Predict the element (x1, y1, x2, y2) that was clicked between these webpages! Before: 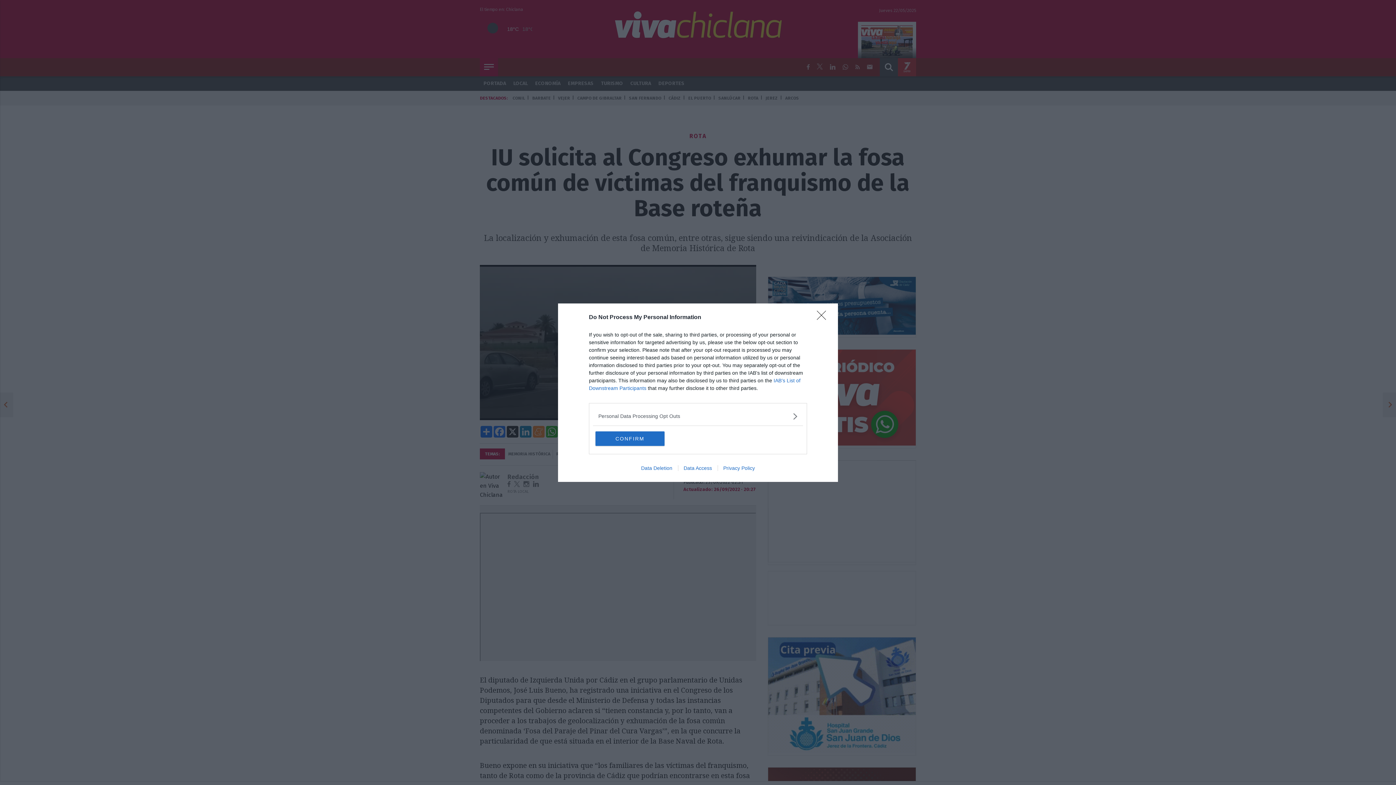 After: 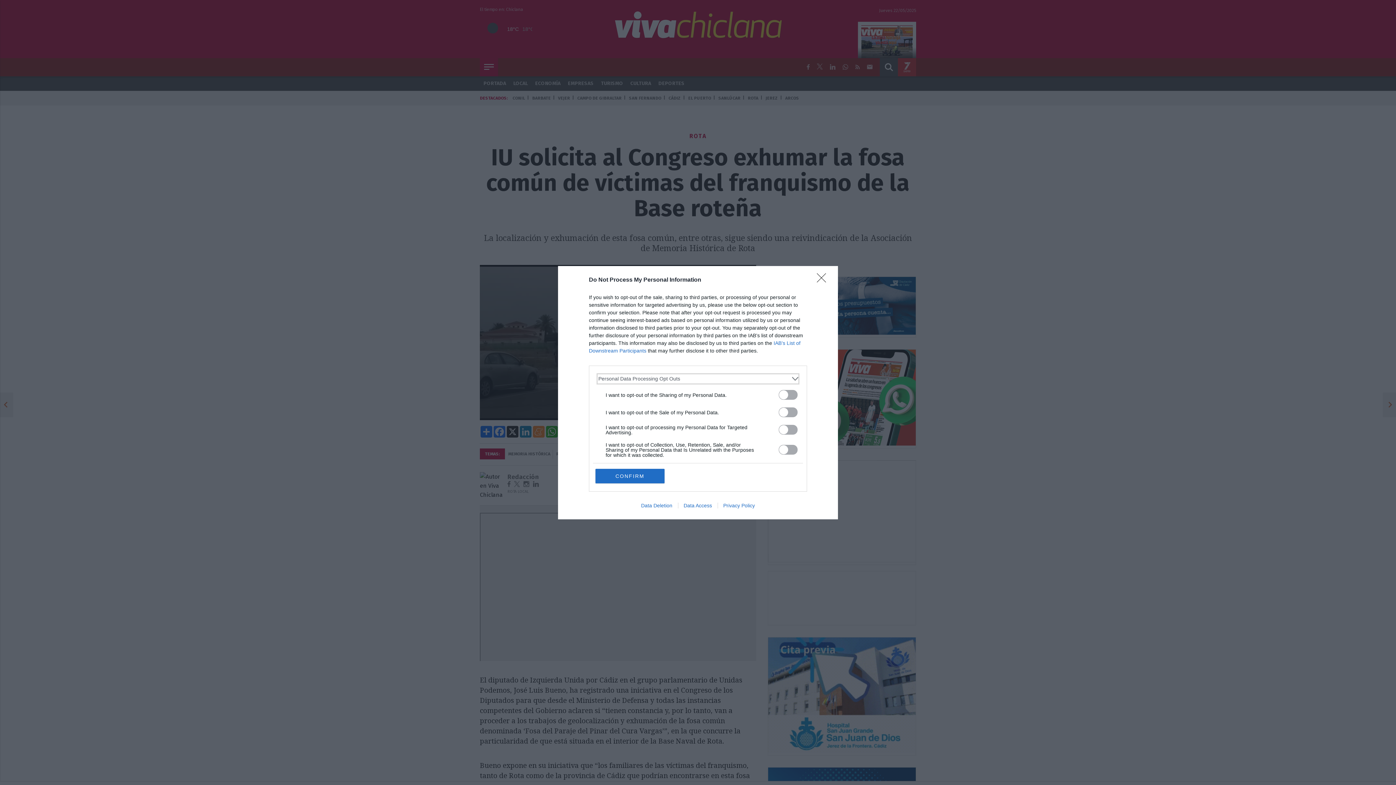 Action: bbox: (598, 412, 797, 420) label: Opt-Outs